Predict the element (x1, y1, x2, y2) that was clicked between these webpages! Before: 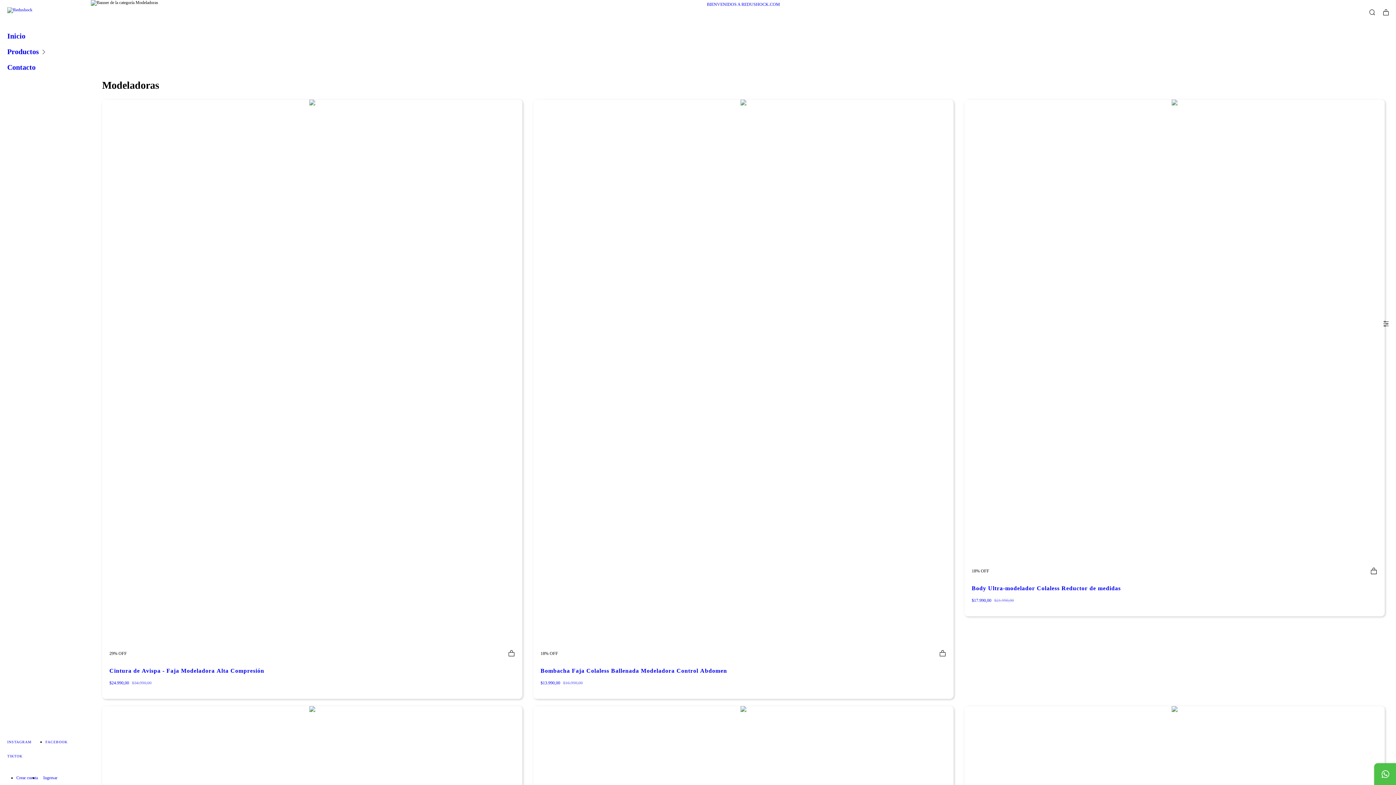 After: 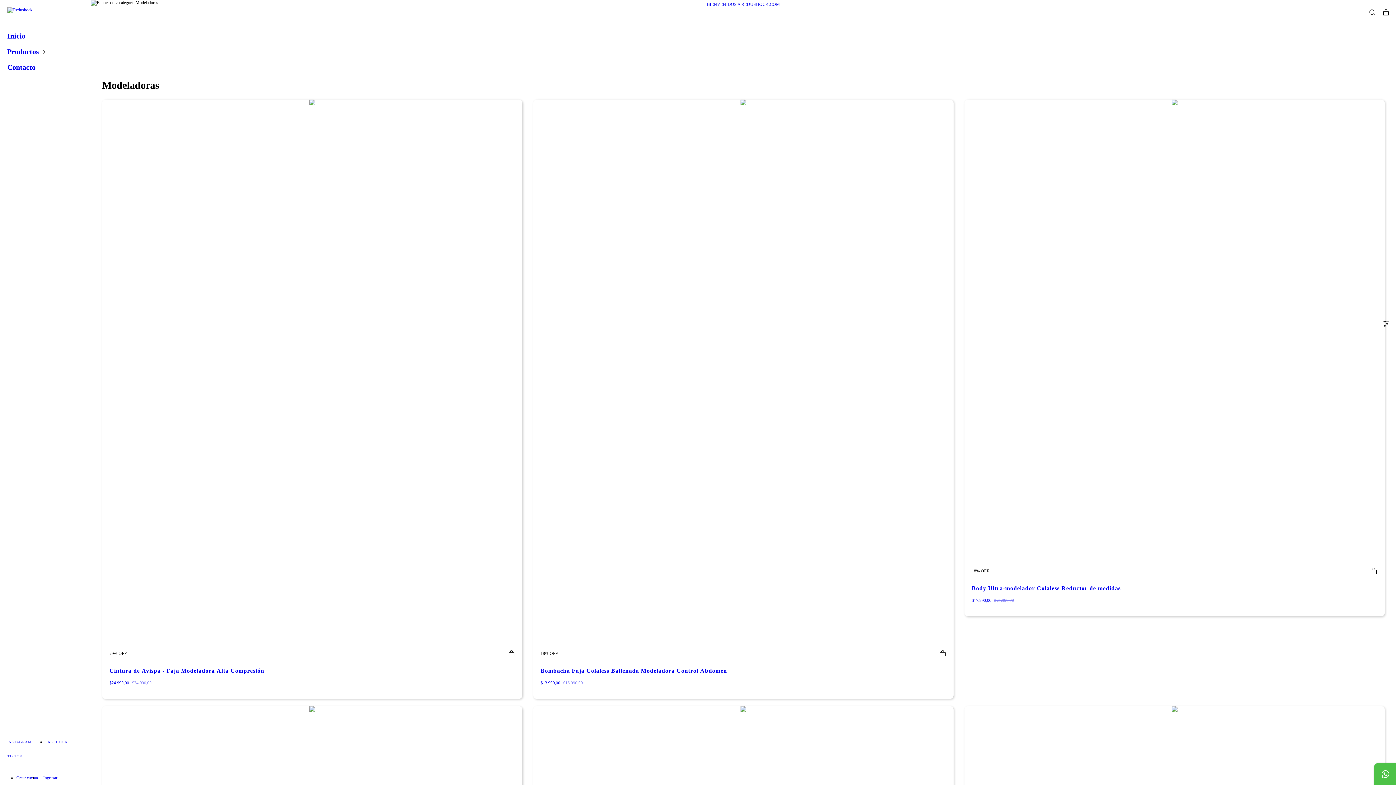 Action: label: Productos bbox: (7, 44, 83, 59)